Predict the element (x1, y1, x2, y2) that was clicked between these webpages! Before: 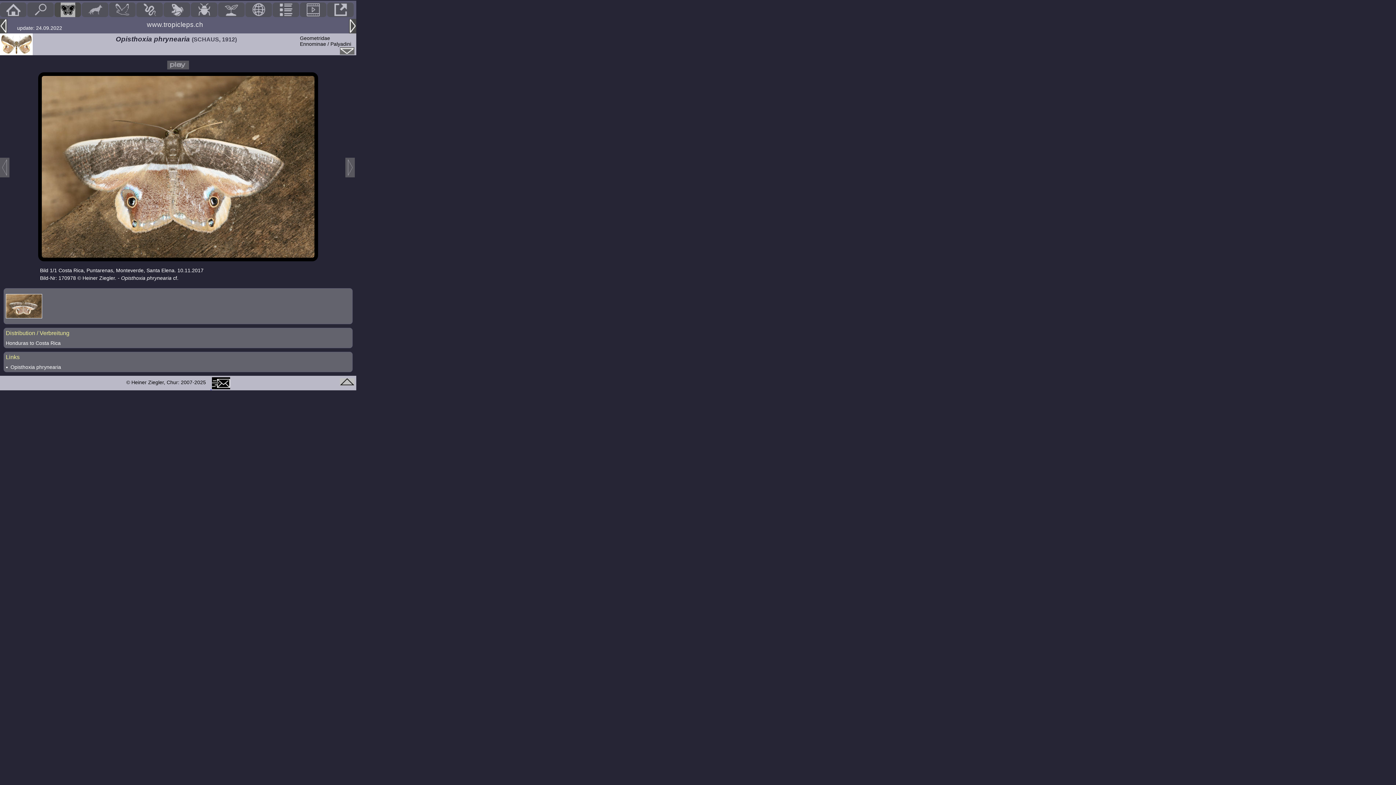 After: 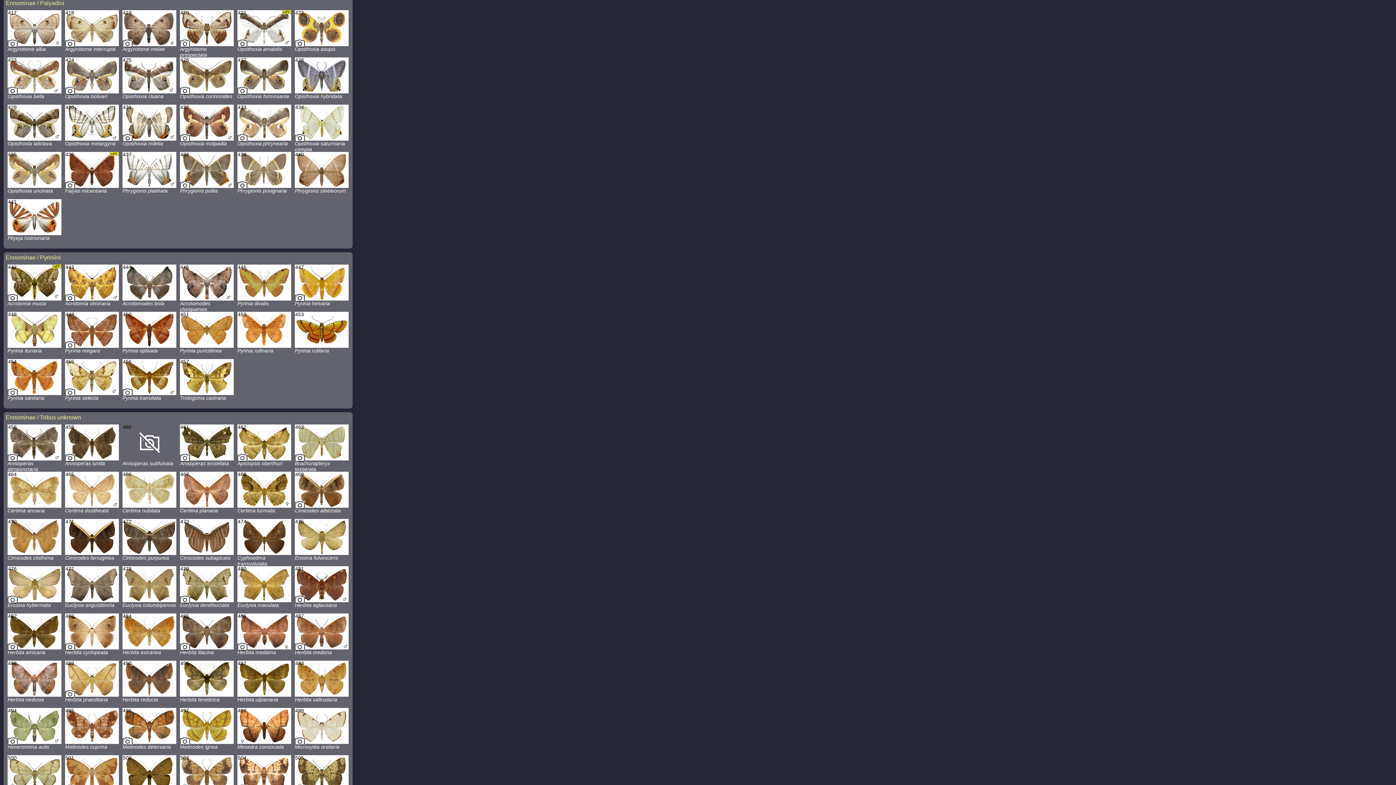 Action: bbox: (300, 35, 351, 46) label: Geometridae
Ennominae / Palyadini